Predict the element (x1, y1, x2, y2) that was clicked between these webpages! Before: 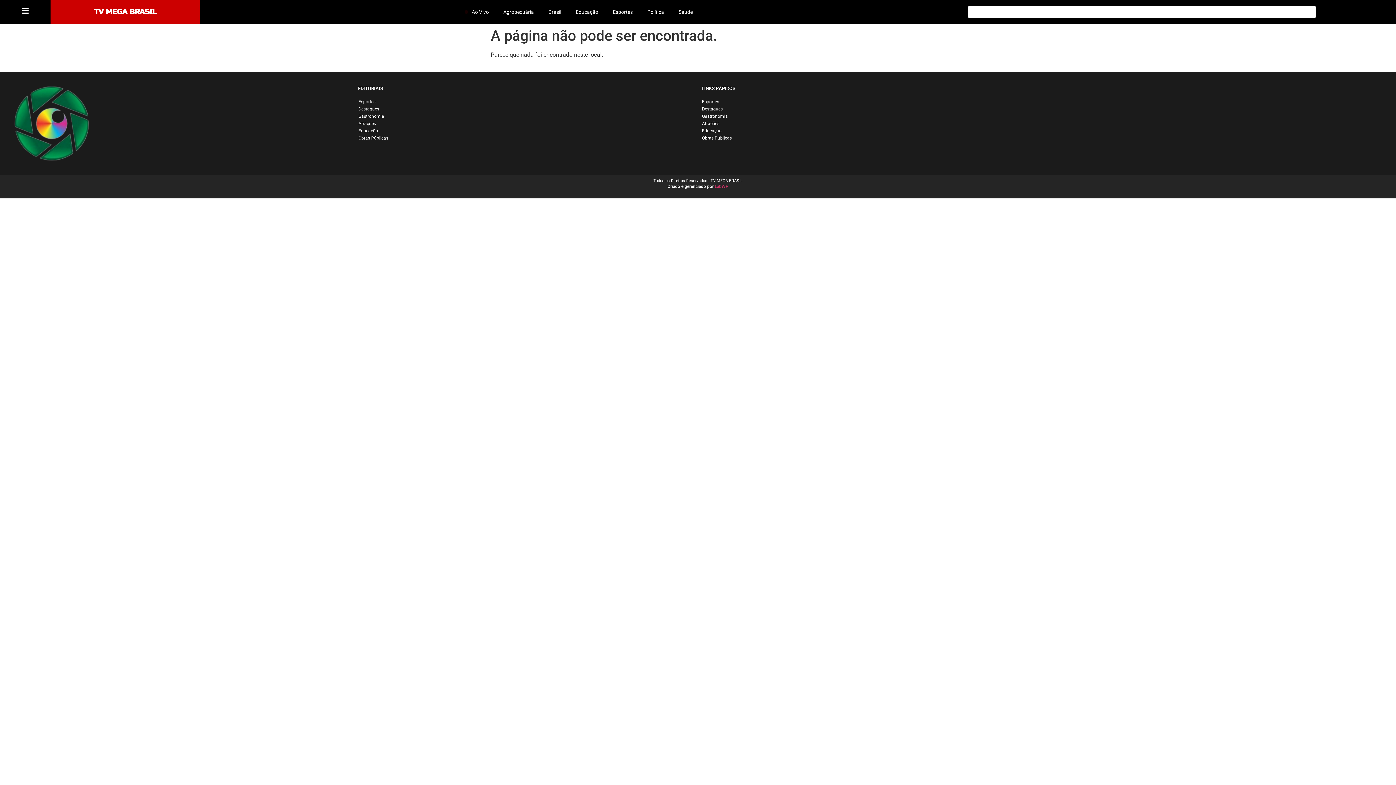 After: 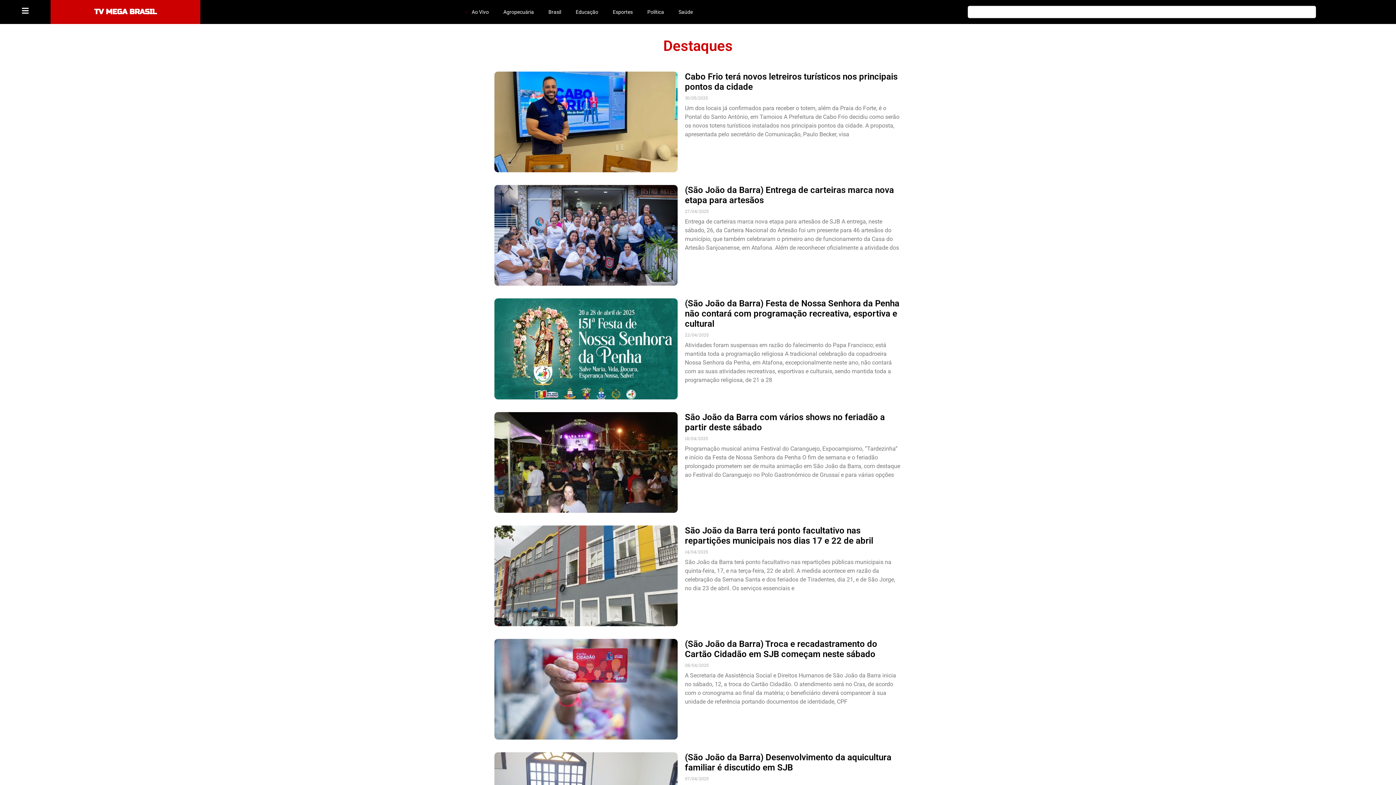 Action: label: Destaques bbox: (358, 105, 694, 112)